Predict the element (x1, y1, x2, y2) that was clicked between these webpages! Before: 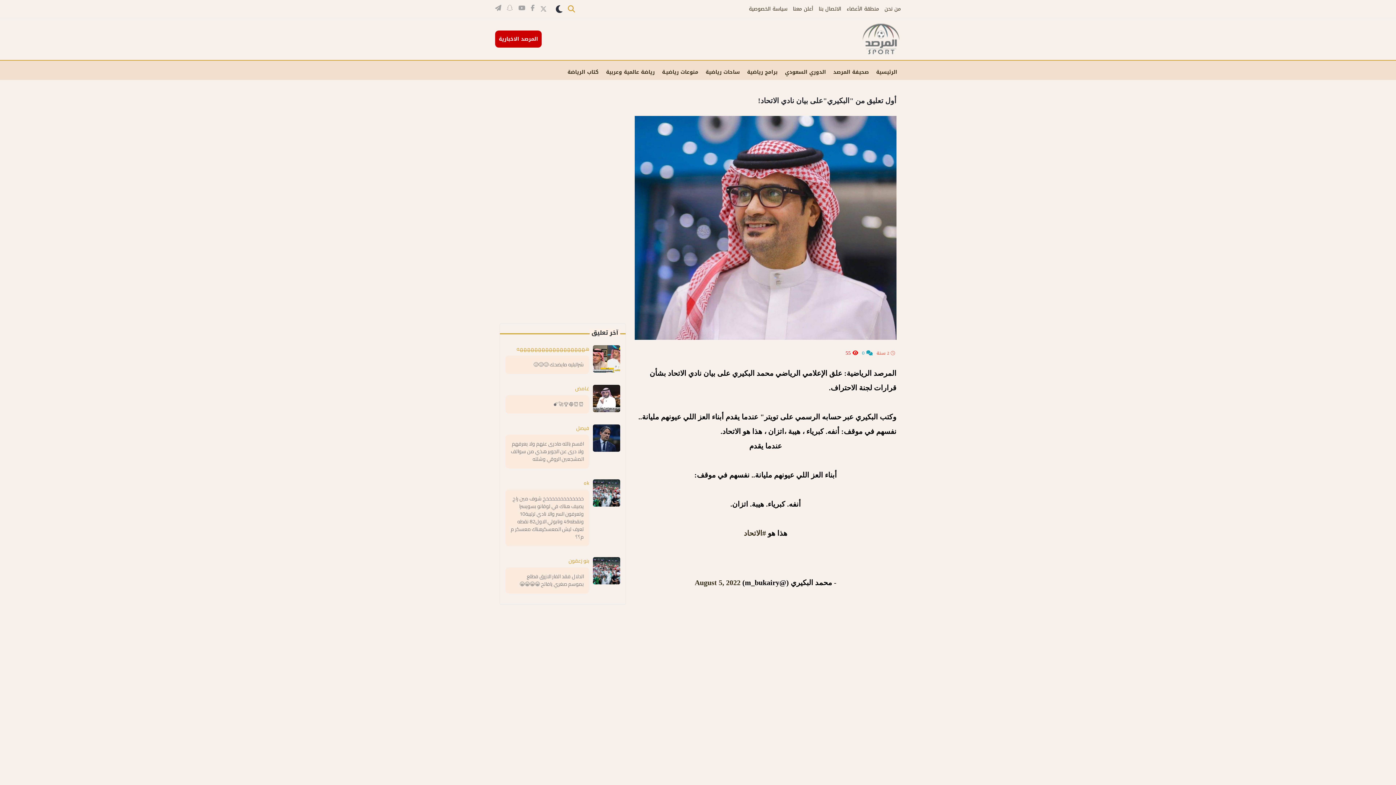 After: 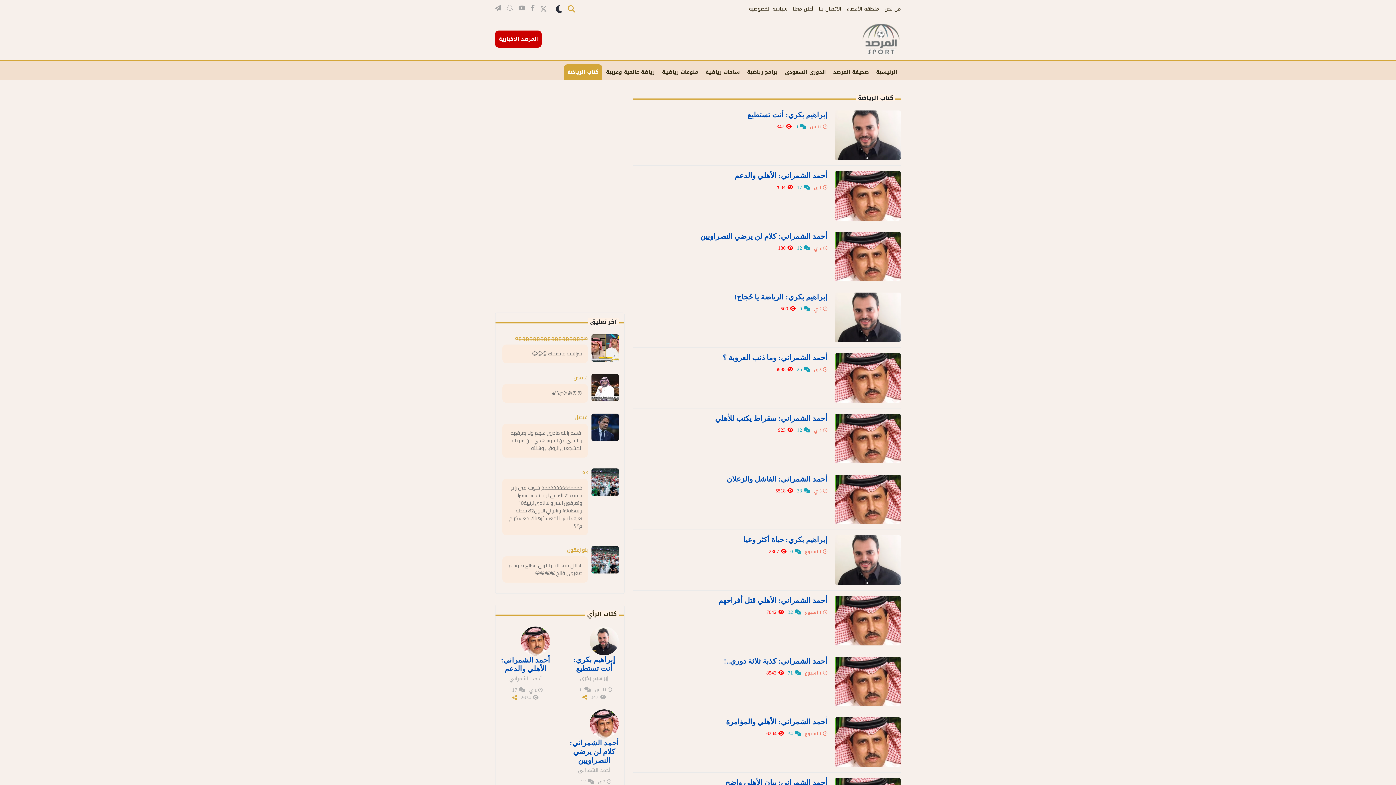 Action: bbox: (564, 64, 602, 80) label: كتاب الرياضة